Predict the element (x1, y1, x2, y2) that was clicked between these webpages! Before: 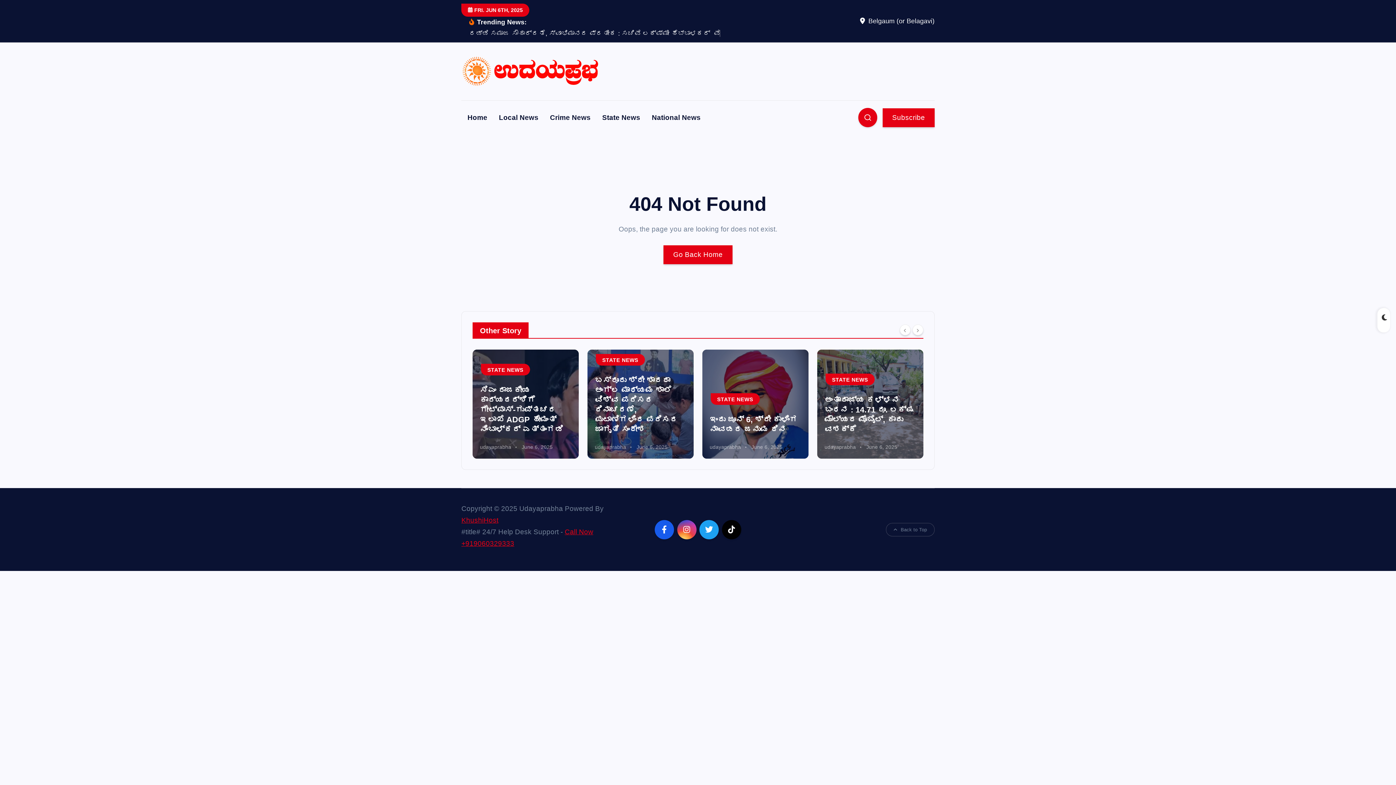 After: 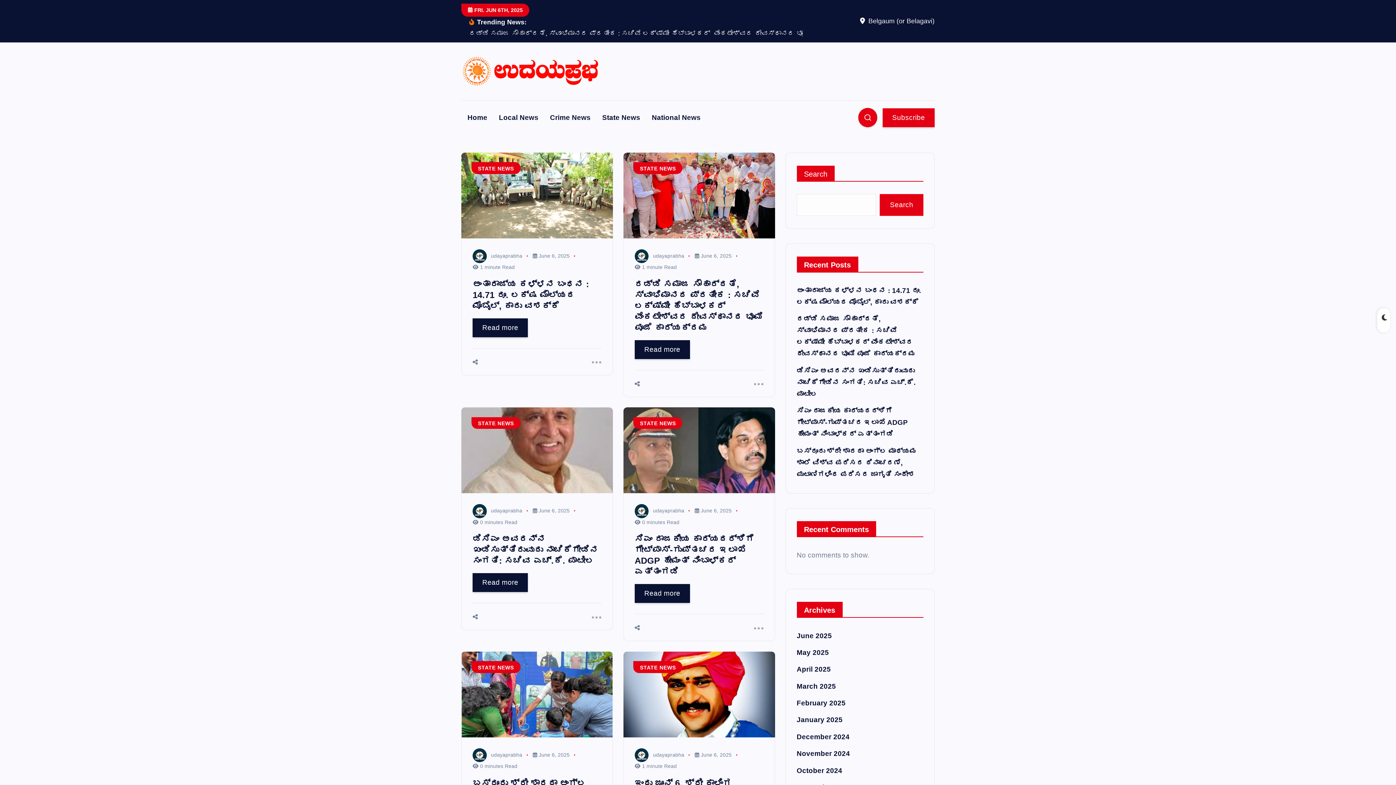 Action: bbox: (480, 444, 511, 450) label: udayaprabha